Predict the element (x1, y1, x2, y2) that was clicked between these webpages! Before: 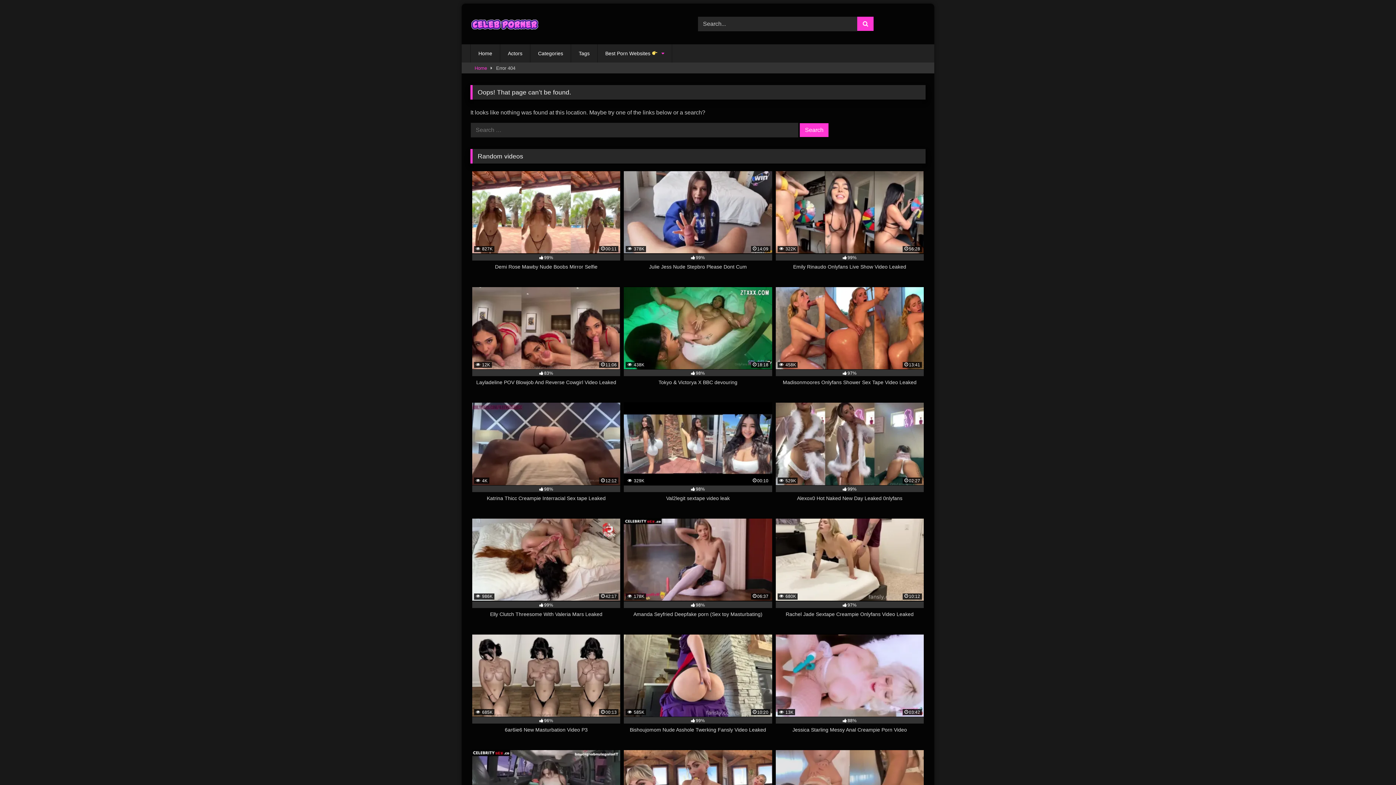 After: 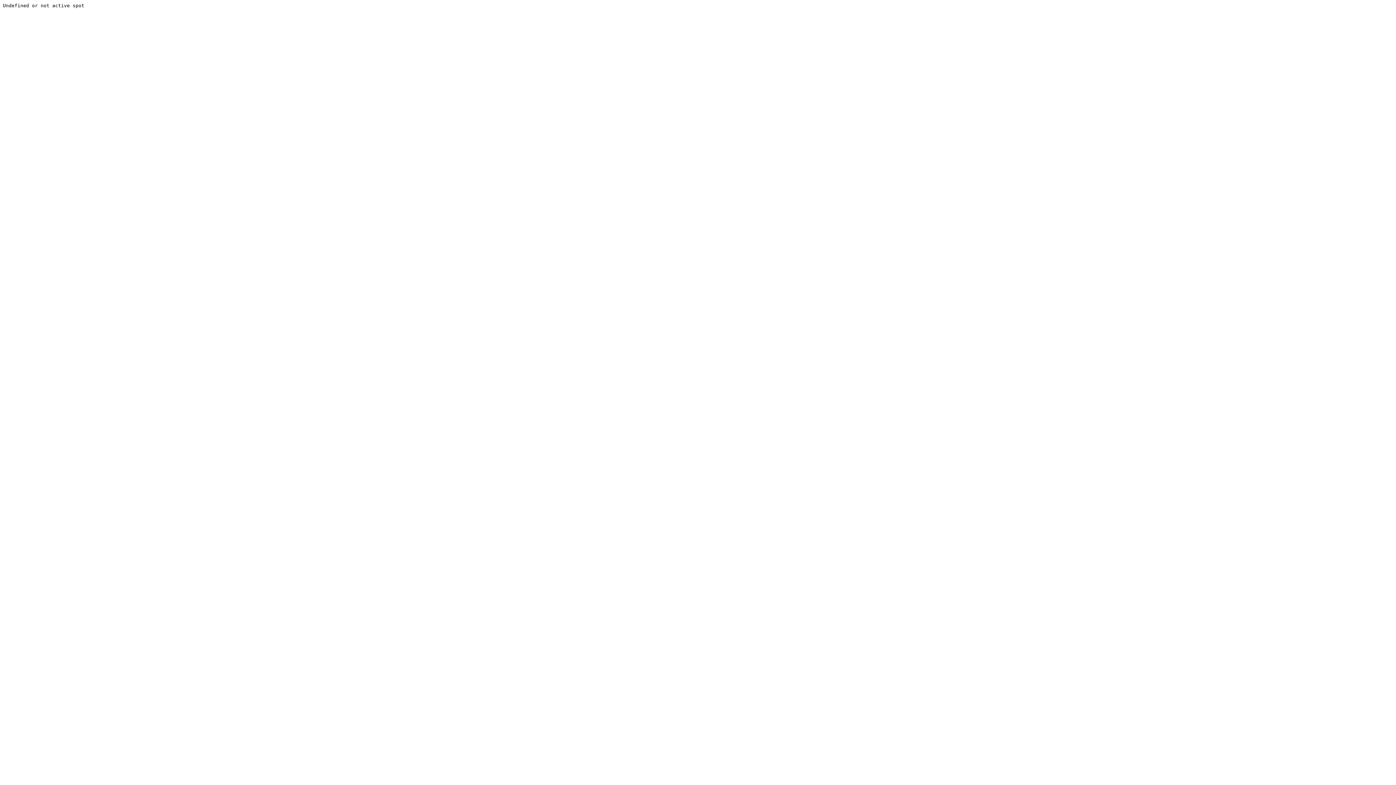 Action: bbox: (624, 402, 772, 510) label:  329K
00:10
98%
Val2legit sextape video leak